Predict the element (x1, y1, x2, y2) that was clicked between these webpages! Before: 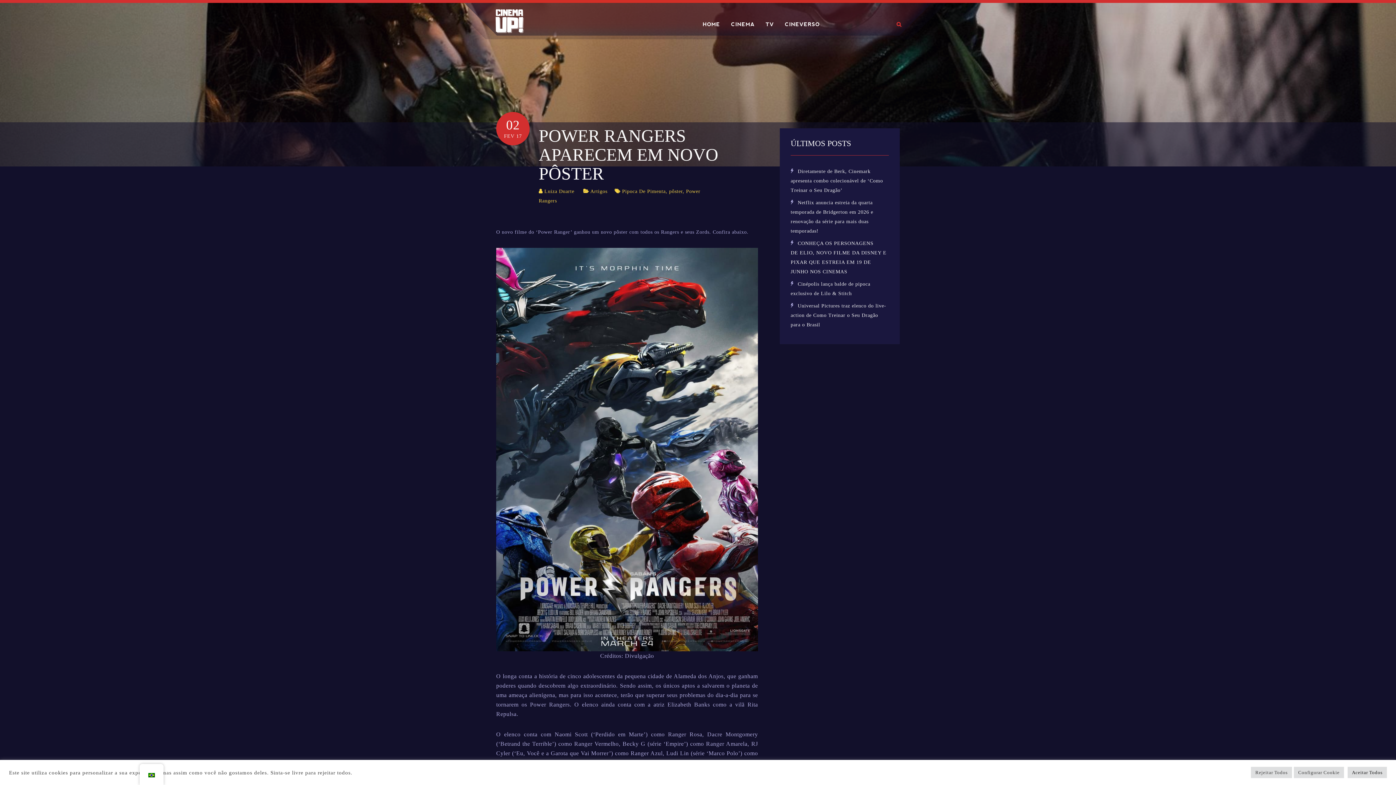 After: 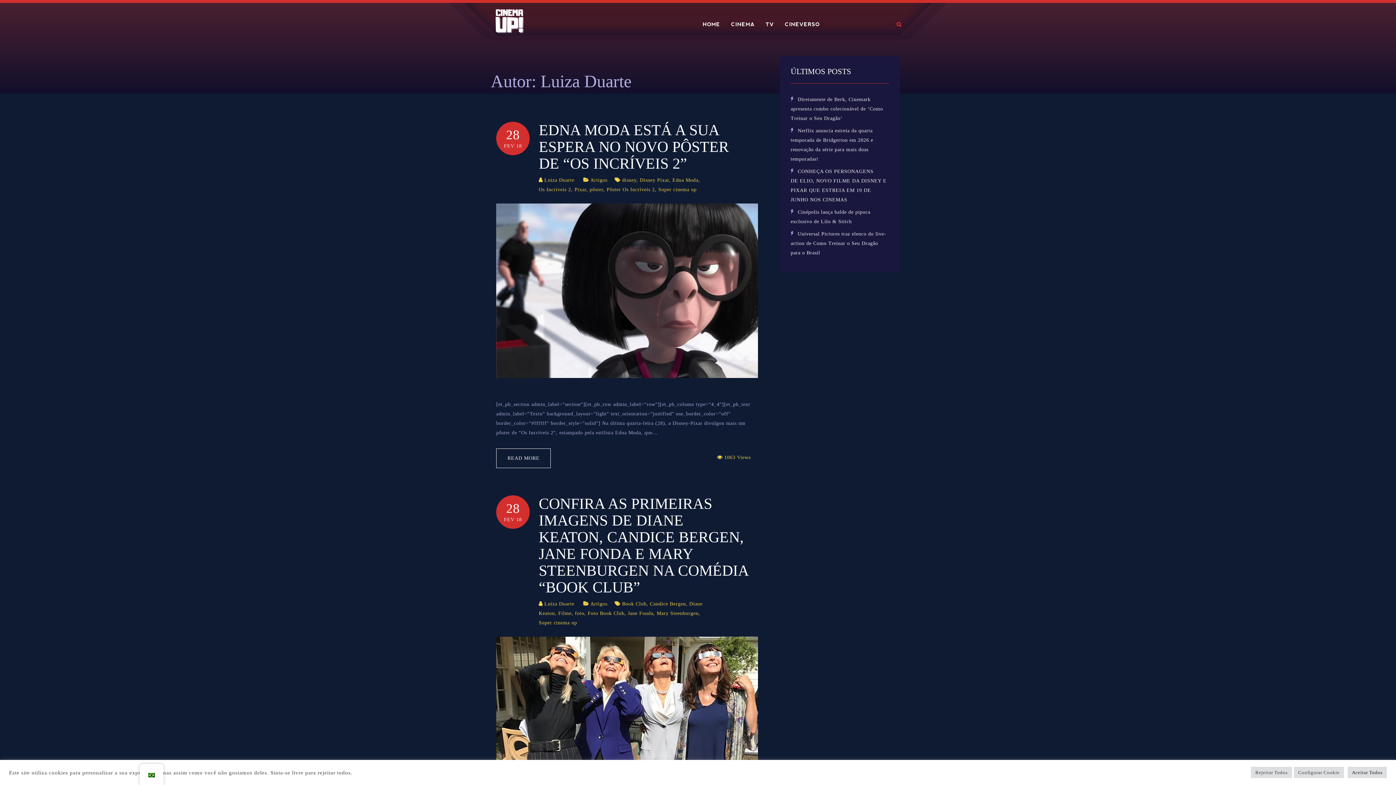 Action: bbox: (544, 188, 574, 194) label: Luiza Duarte